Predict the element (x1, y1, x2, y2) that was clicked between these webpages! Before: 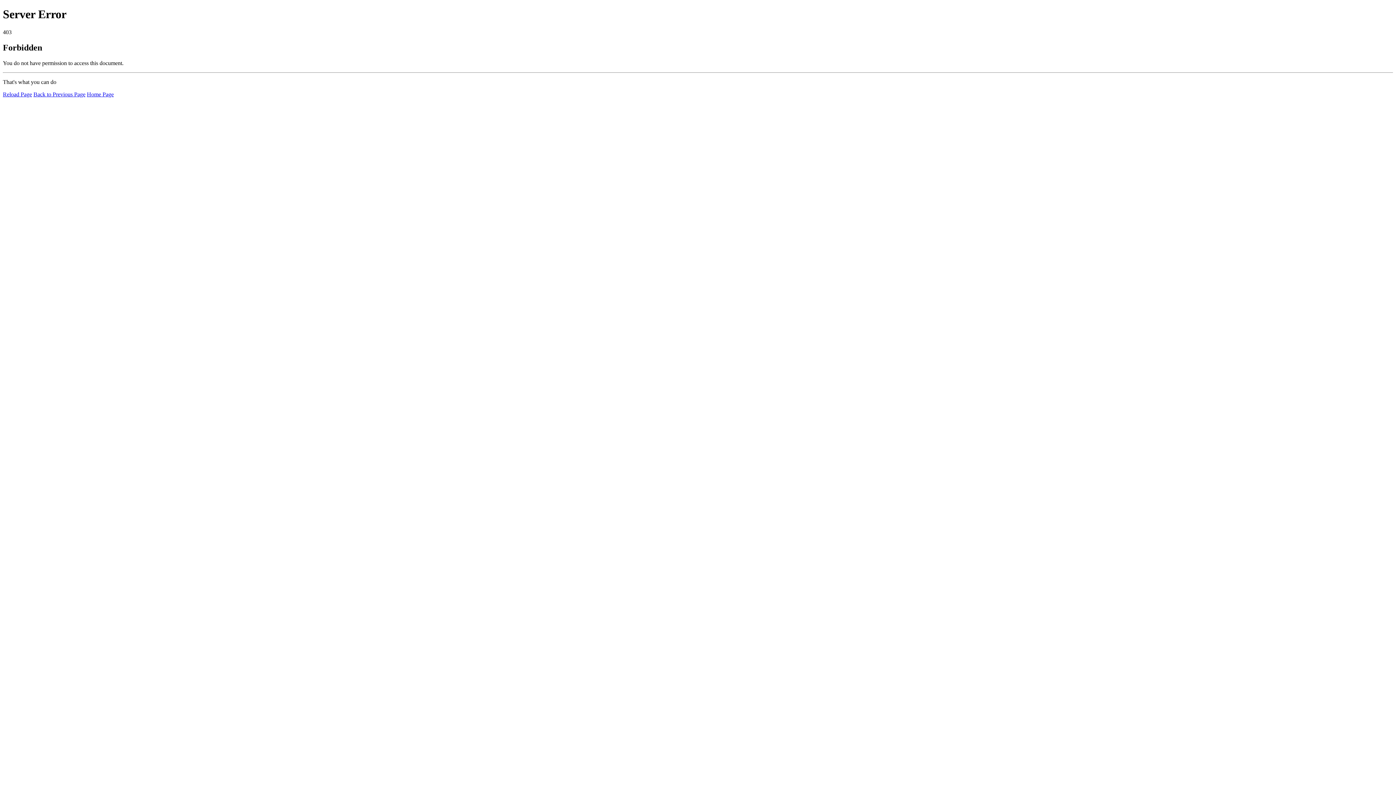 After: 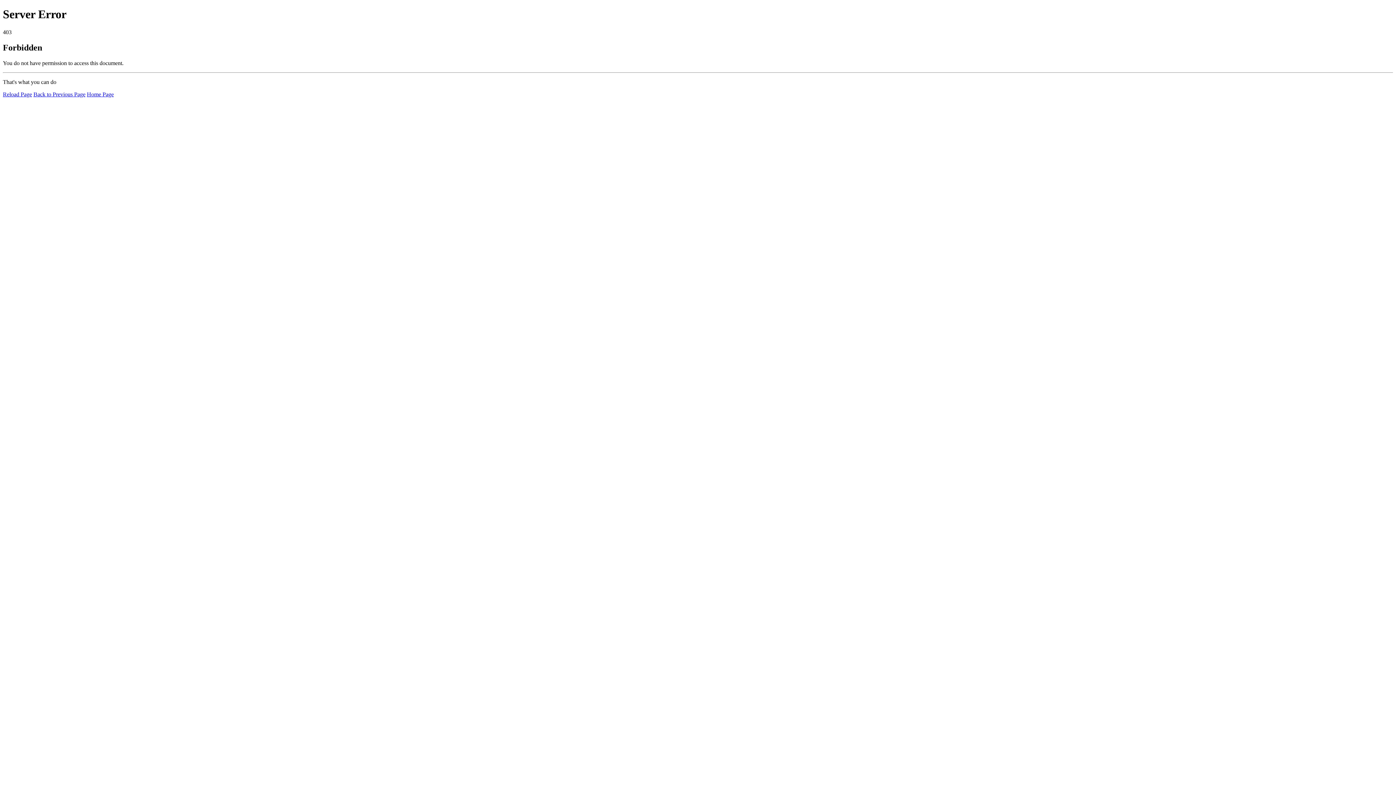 Action: label: Home Page bbox: (86, 91, 113, 97)